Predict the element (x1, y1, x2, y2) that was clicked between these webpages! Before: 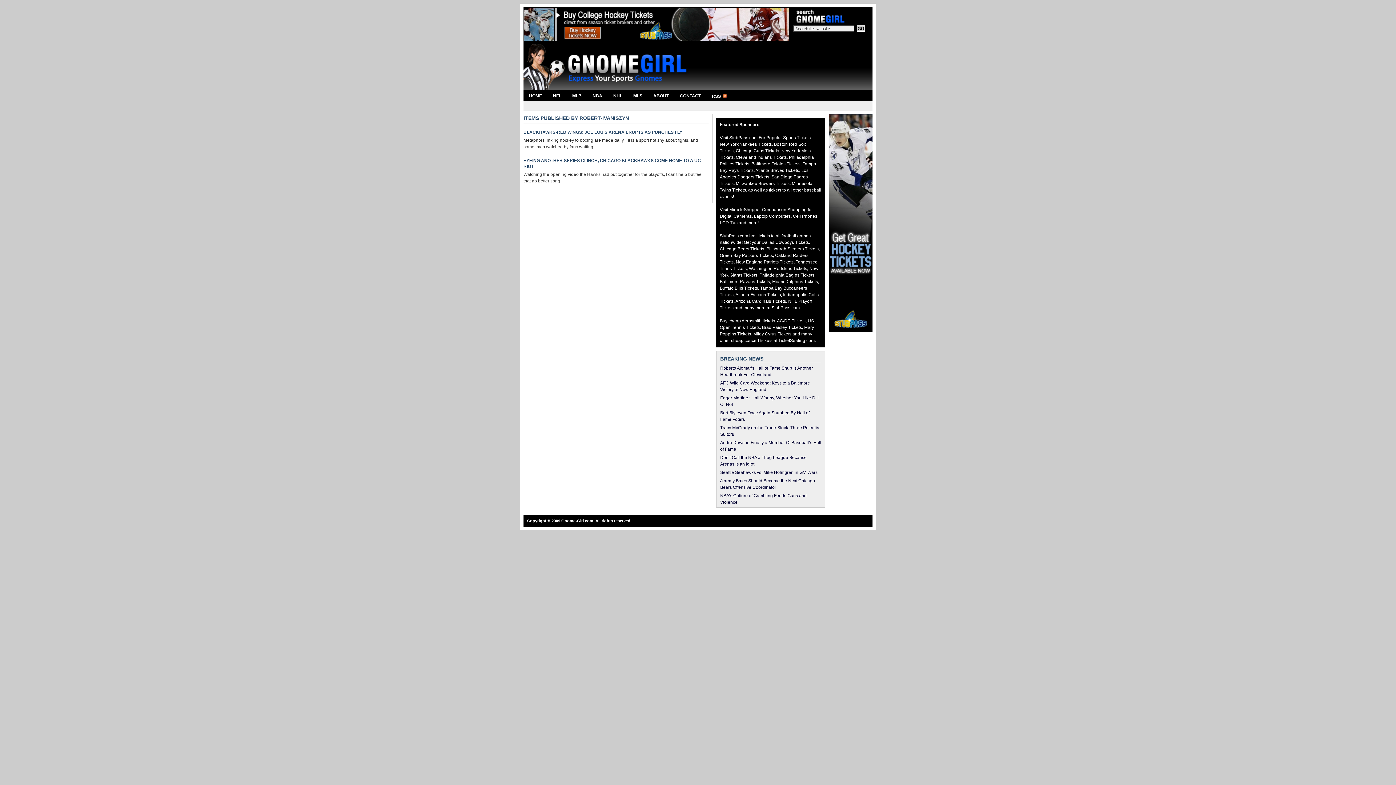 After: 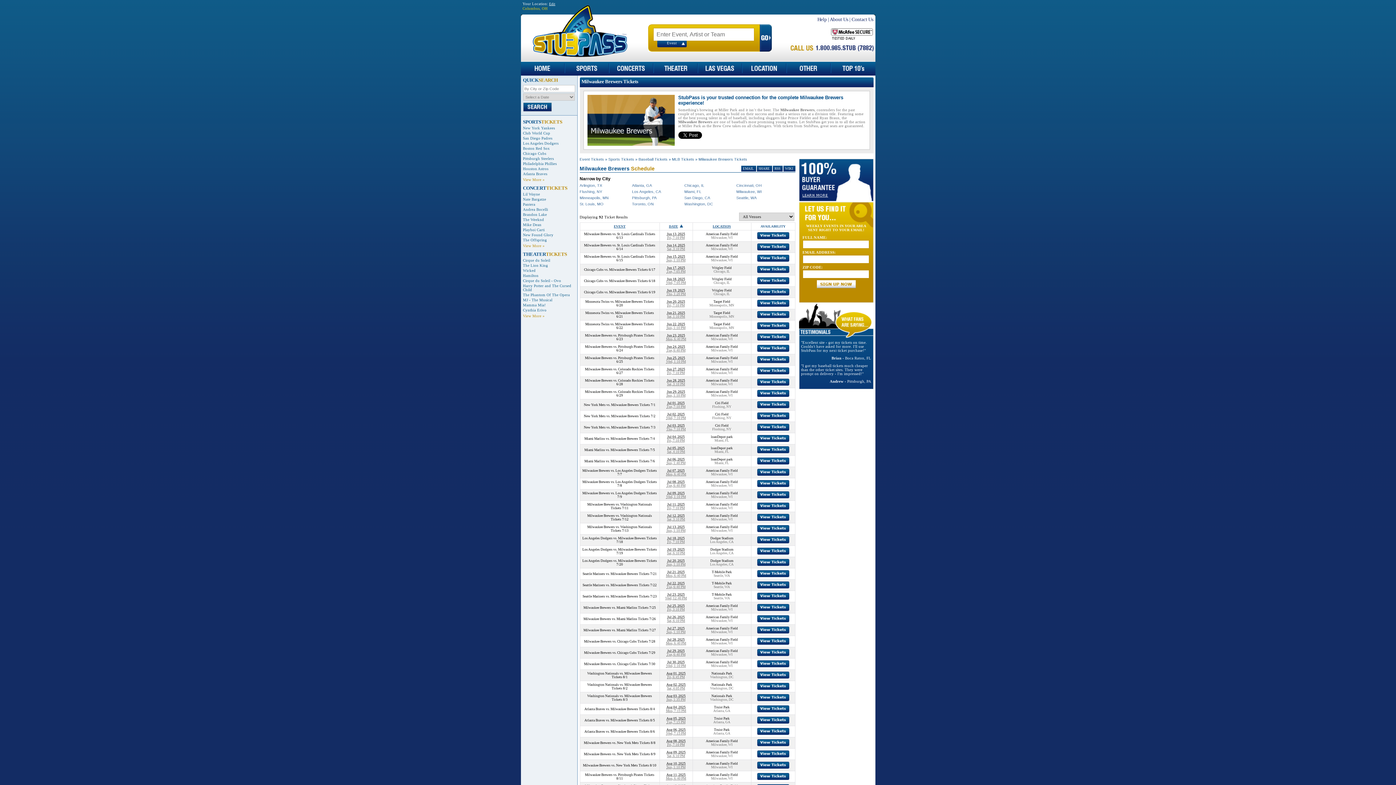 Action: label: Milwaukee Brewers Tickets bbox: (736, 181, 789, 186)